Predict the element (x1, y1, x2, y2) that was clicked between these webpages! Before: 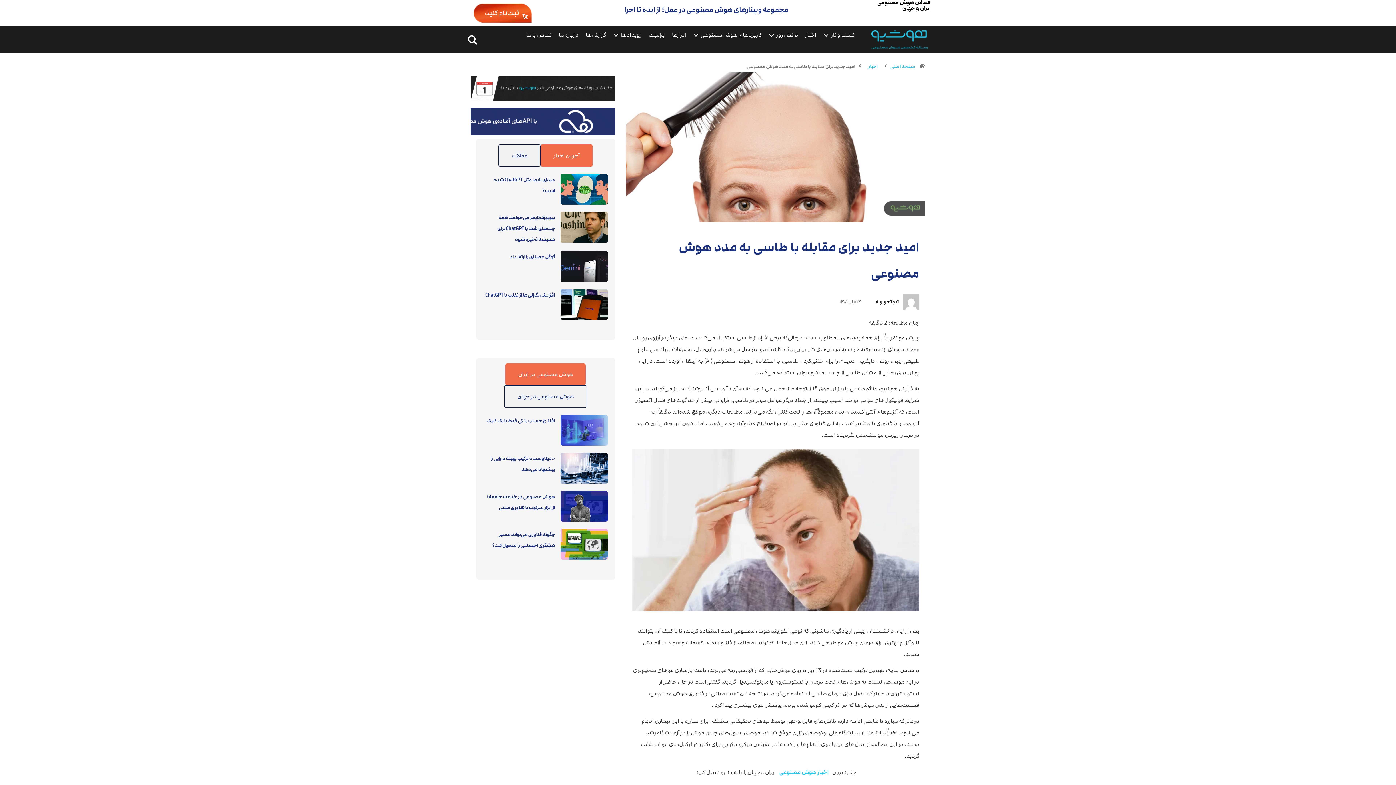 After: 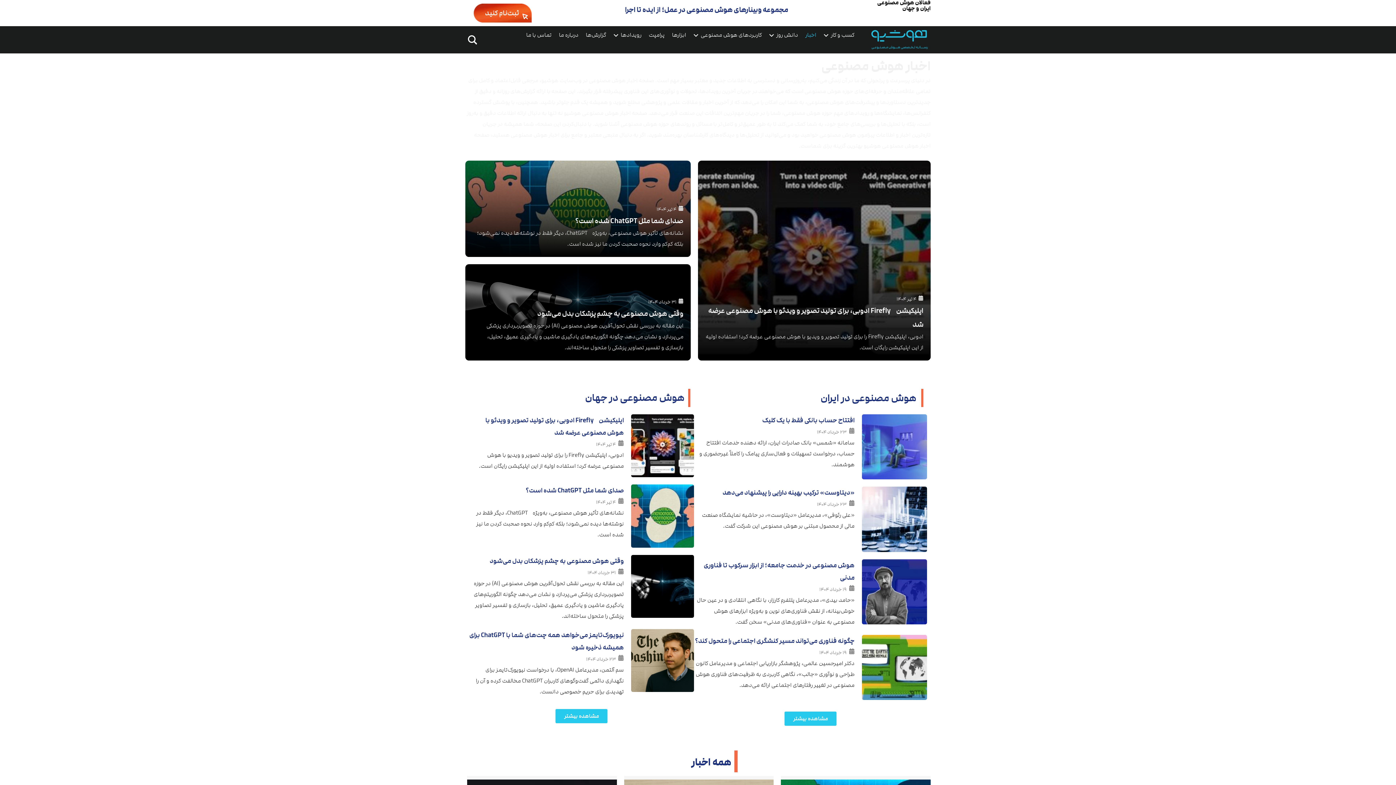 Action: label: اخبار هوش مصنوعی bbox: (779, 769, 828, 776)